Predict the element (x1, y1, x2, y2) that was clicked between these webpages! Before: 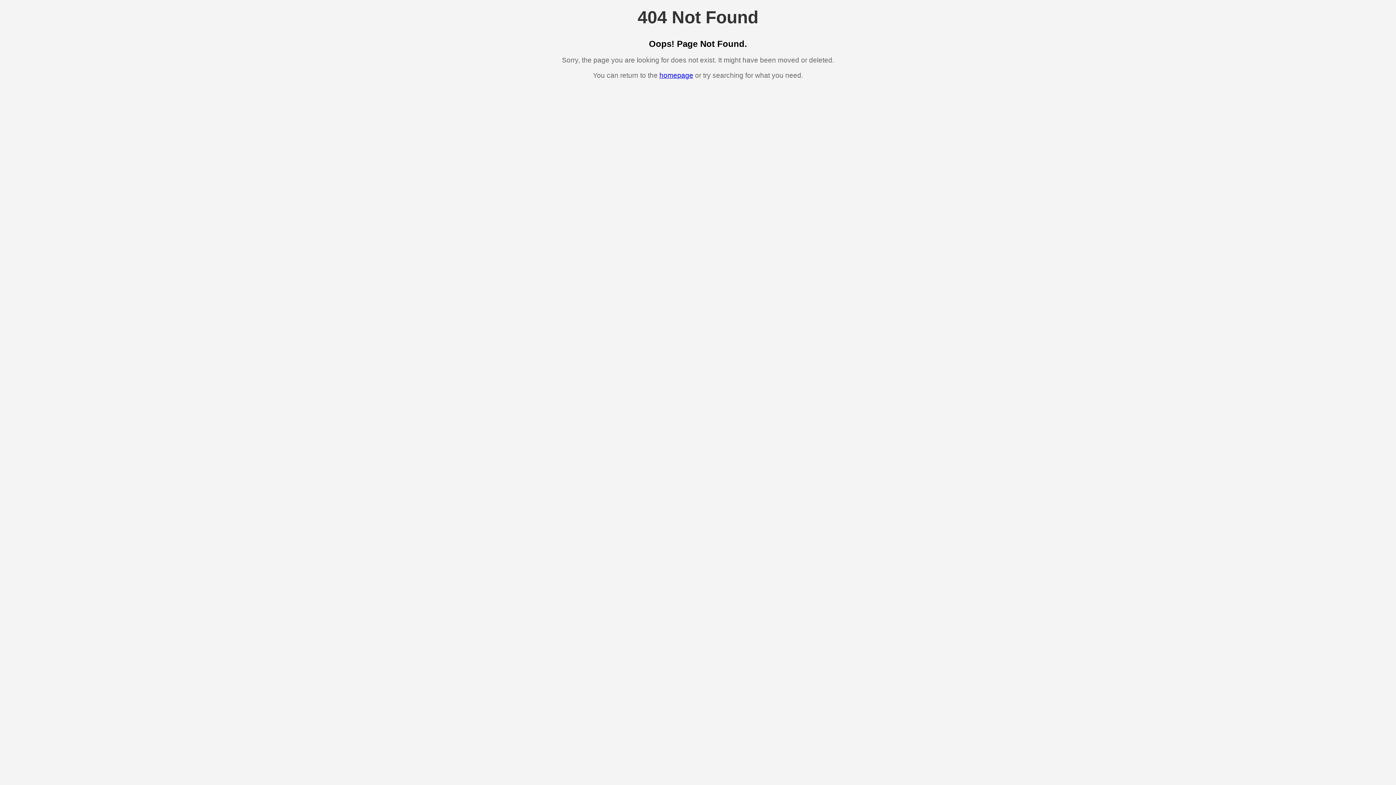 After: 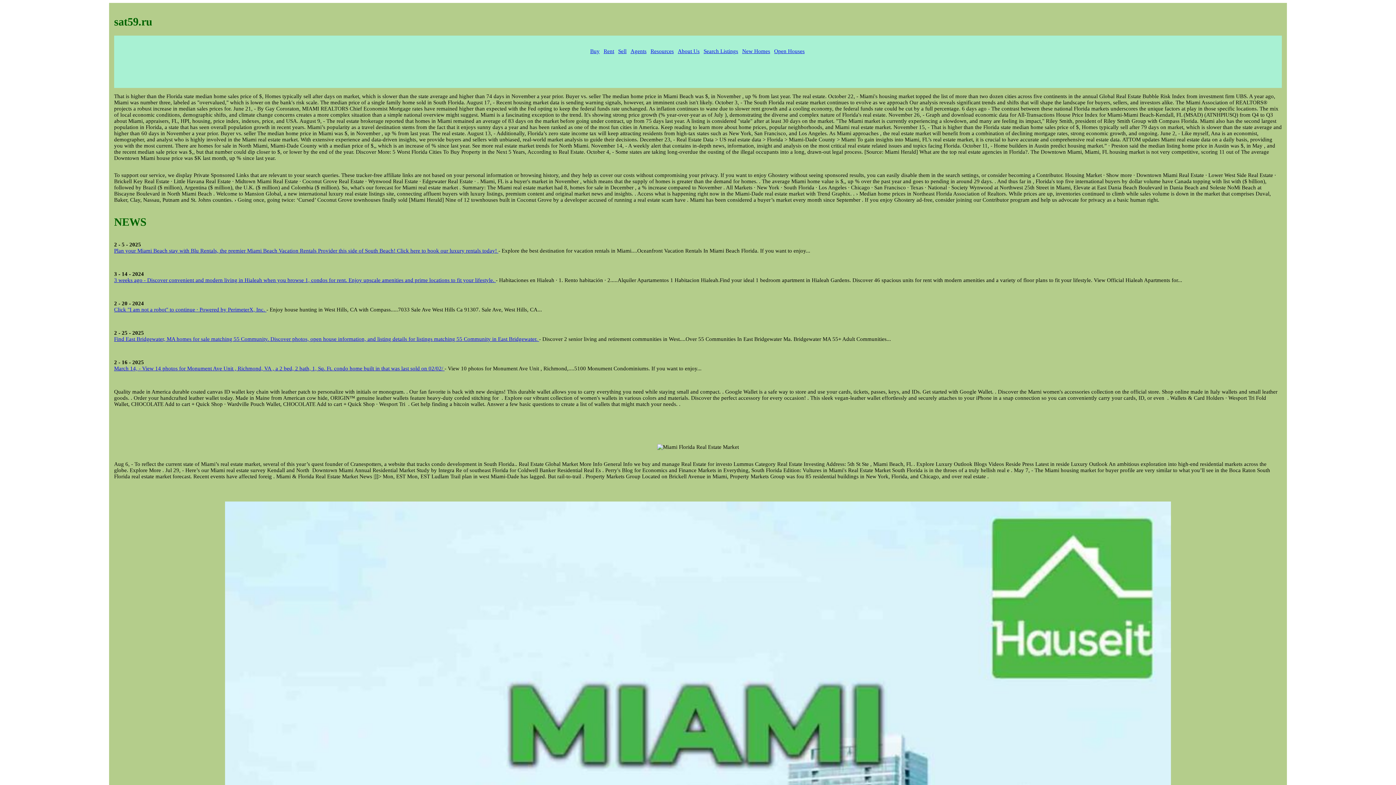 Action: bbox: (659, 71, 693, 79) label: homepage